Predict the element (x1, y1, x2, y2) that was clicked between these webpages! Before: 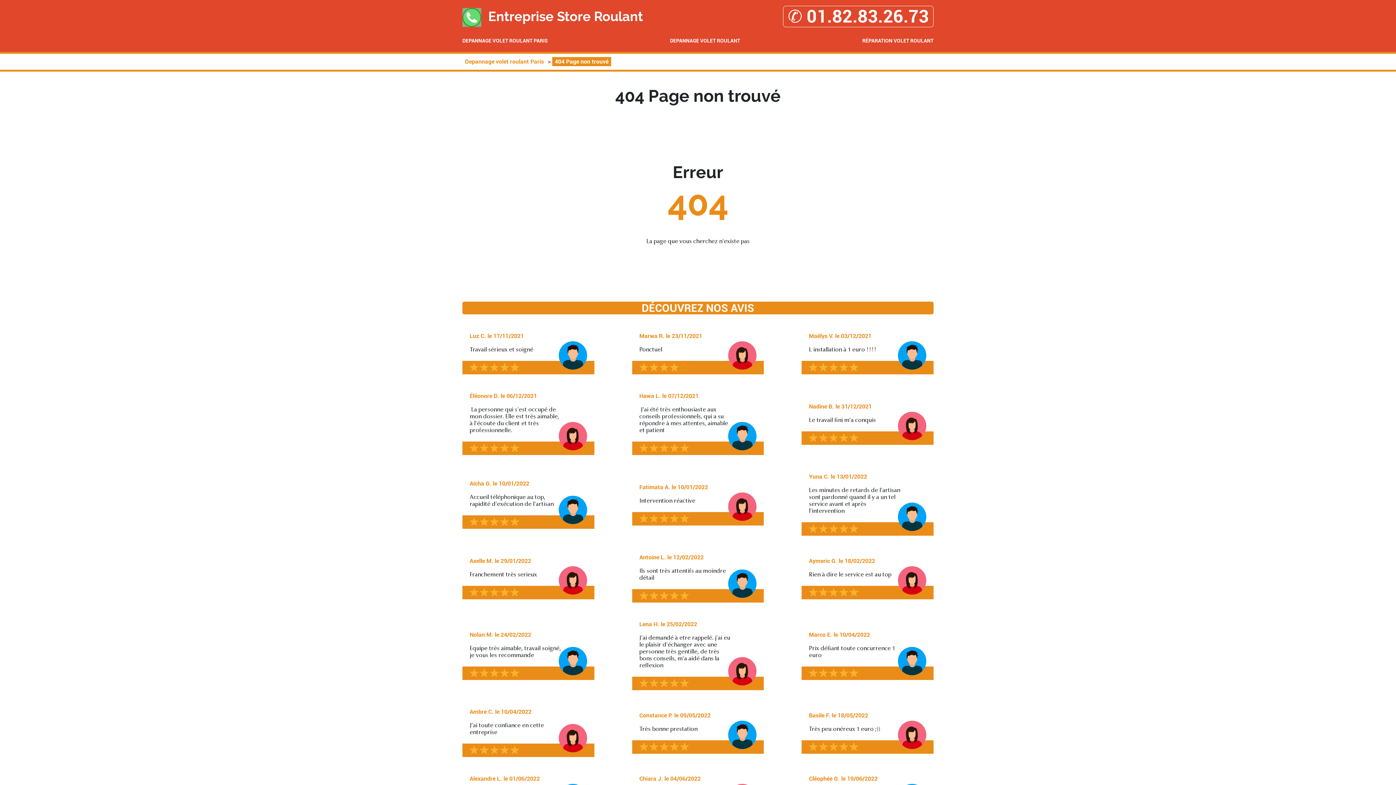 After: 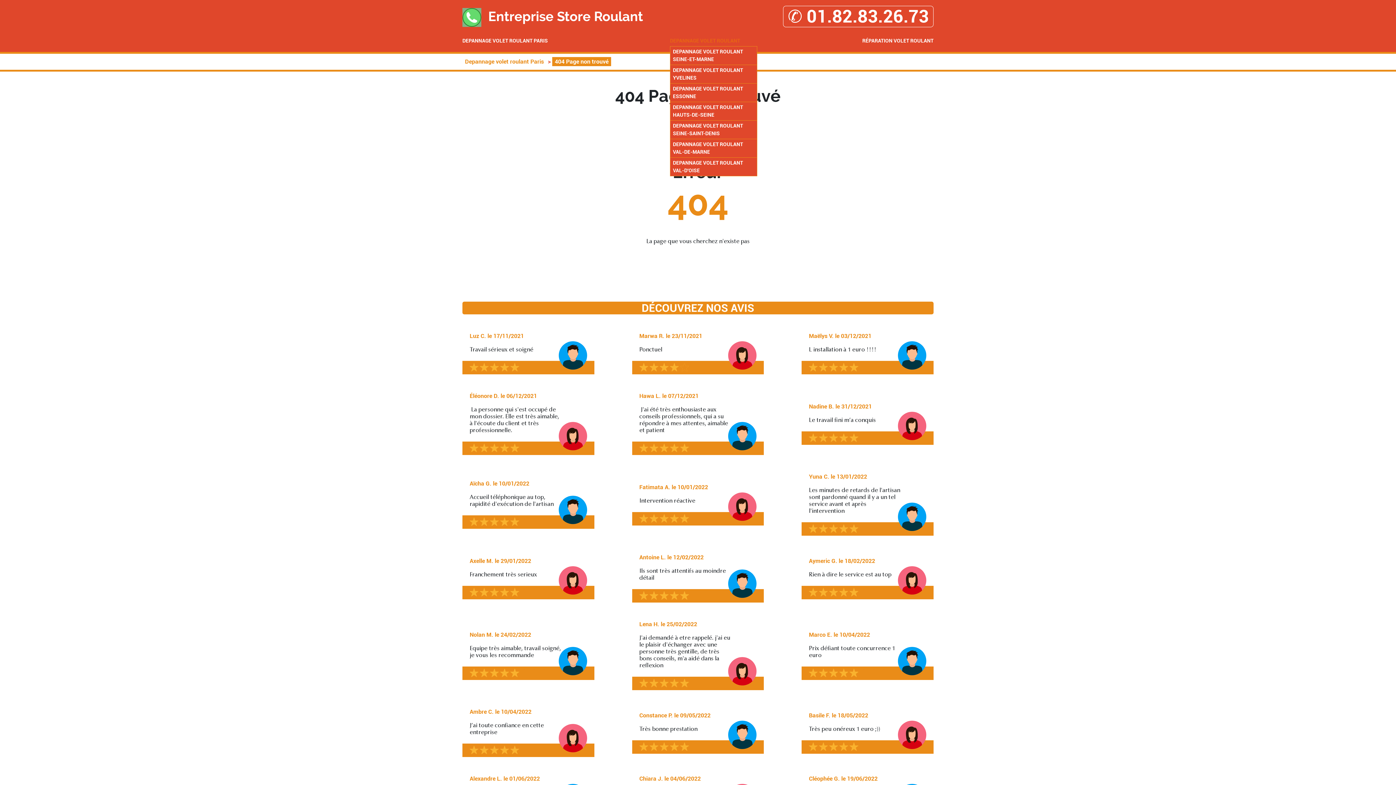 Action: bbox: (670, 37, 740, 44) label: DEPANNAGE VOLET ROULANT